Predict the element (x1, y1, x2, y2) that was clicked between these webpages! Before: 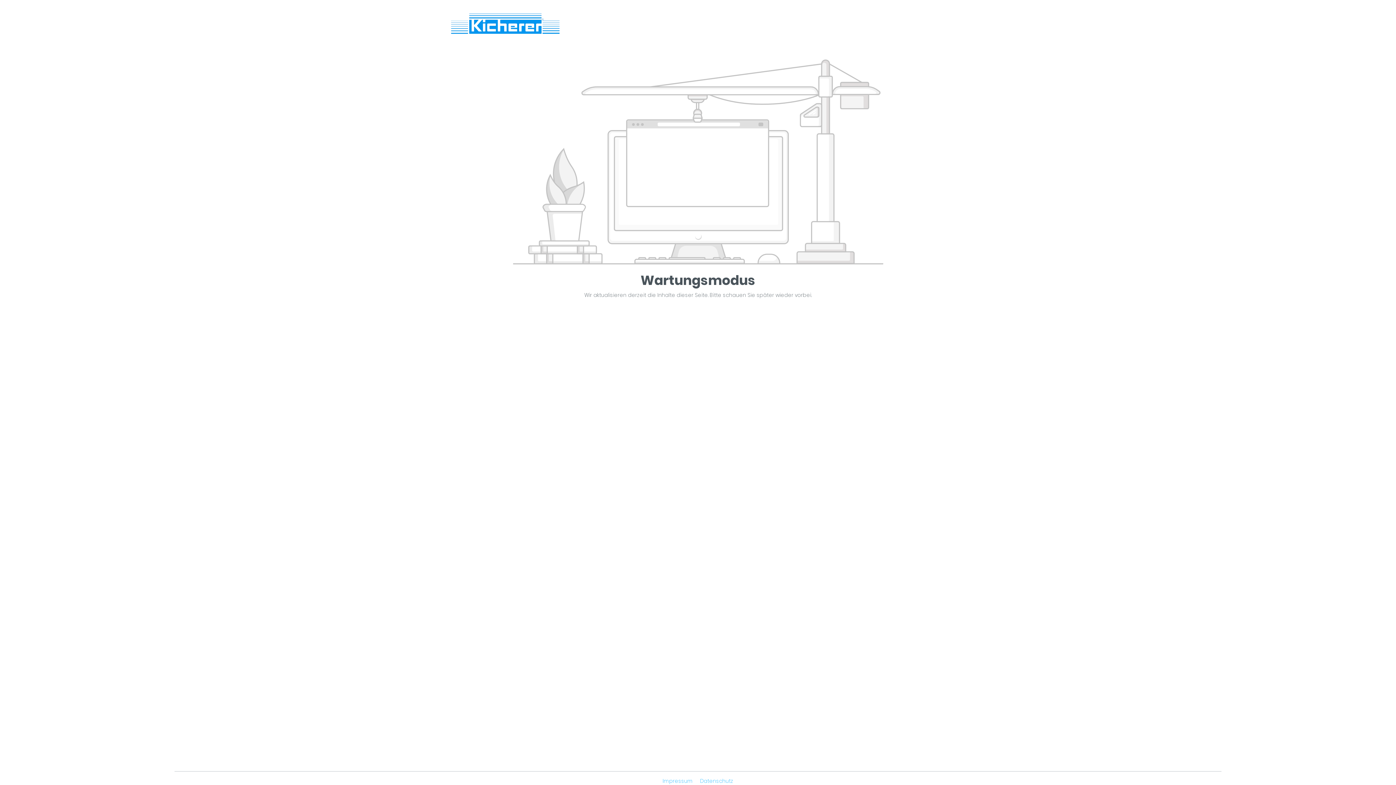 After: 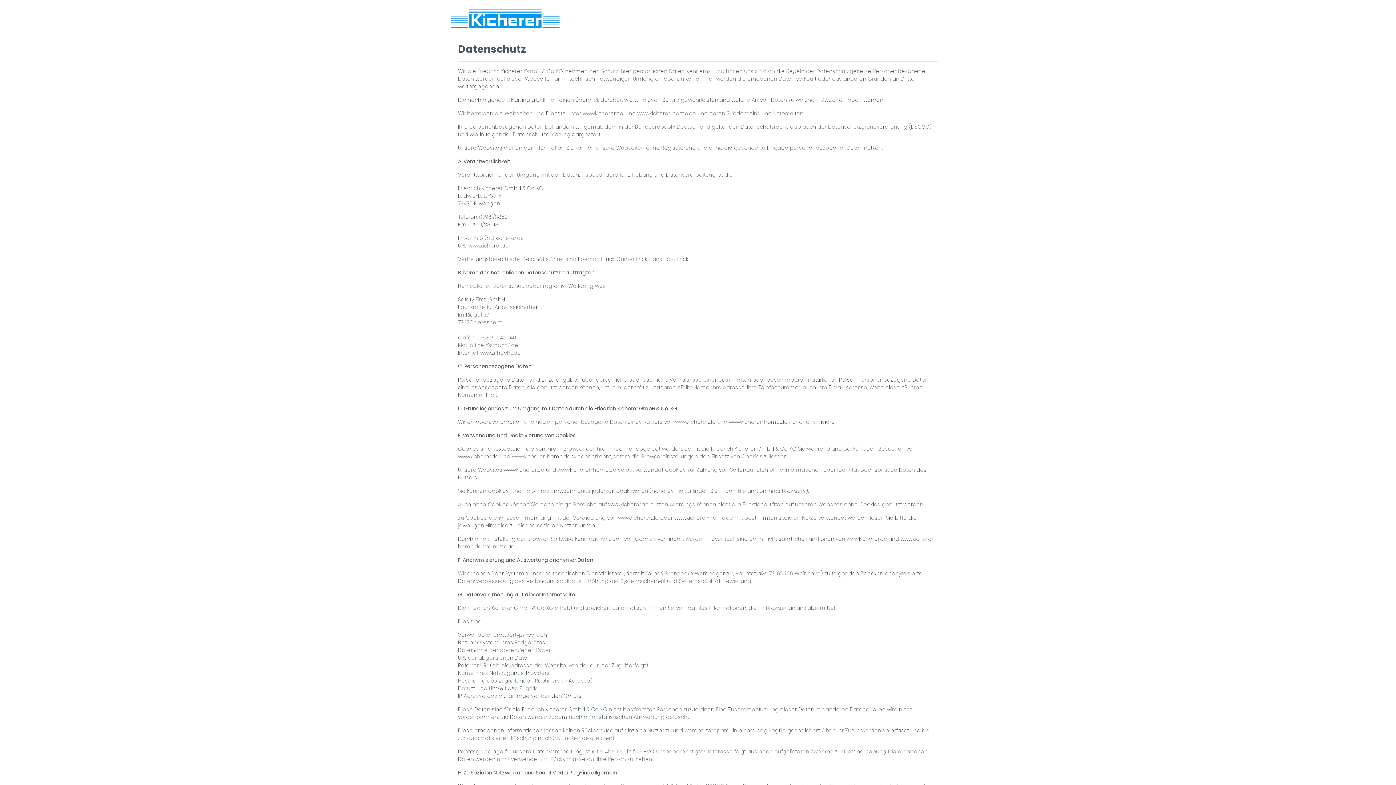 Action: bbox: (697, 777, 736, 785) label: Datenschutz